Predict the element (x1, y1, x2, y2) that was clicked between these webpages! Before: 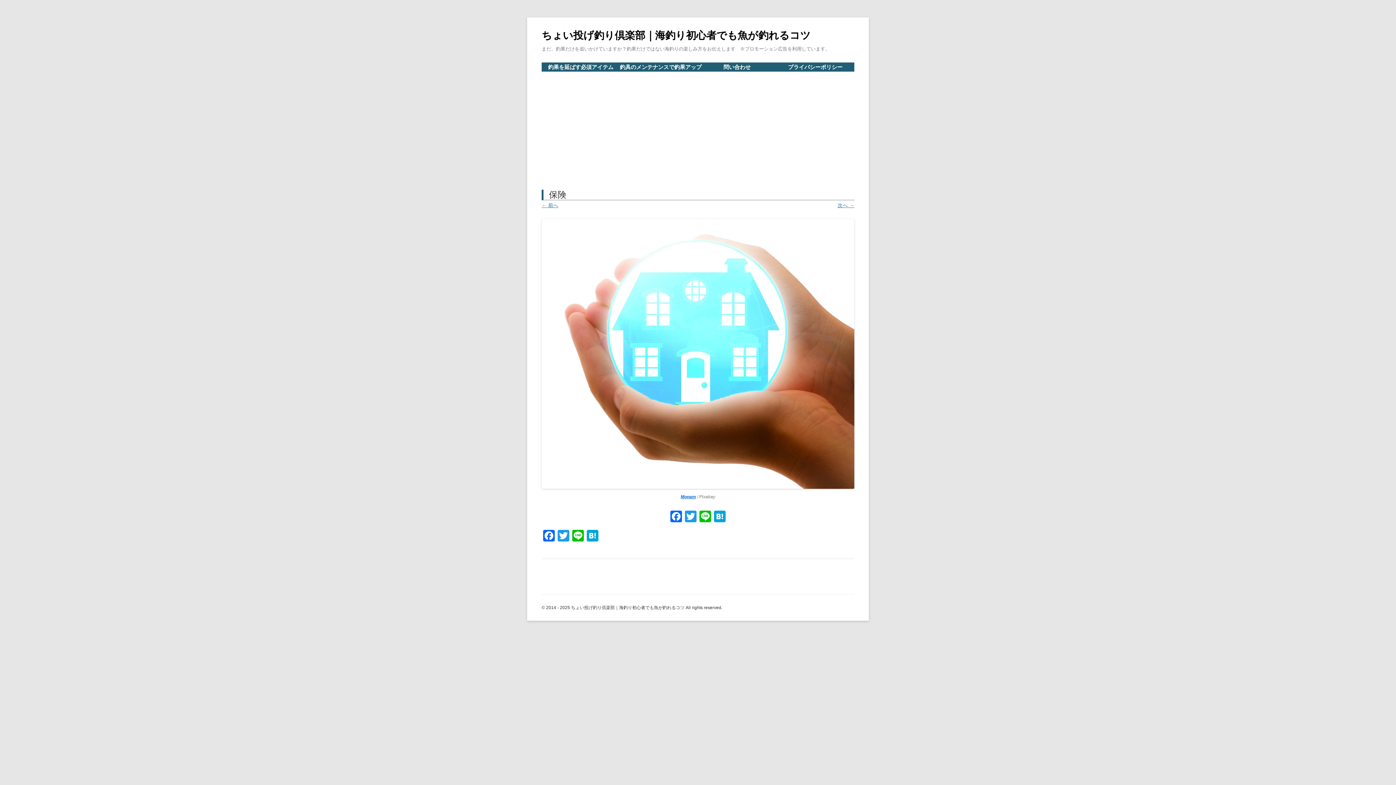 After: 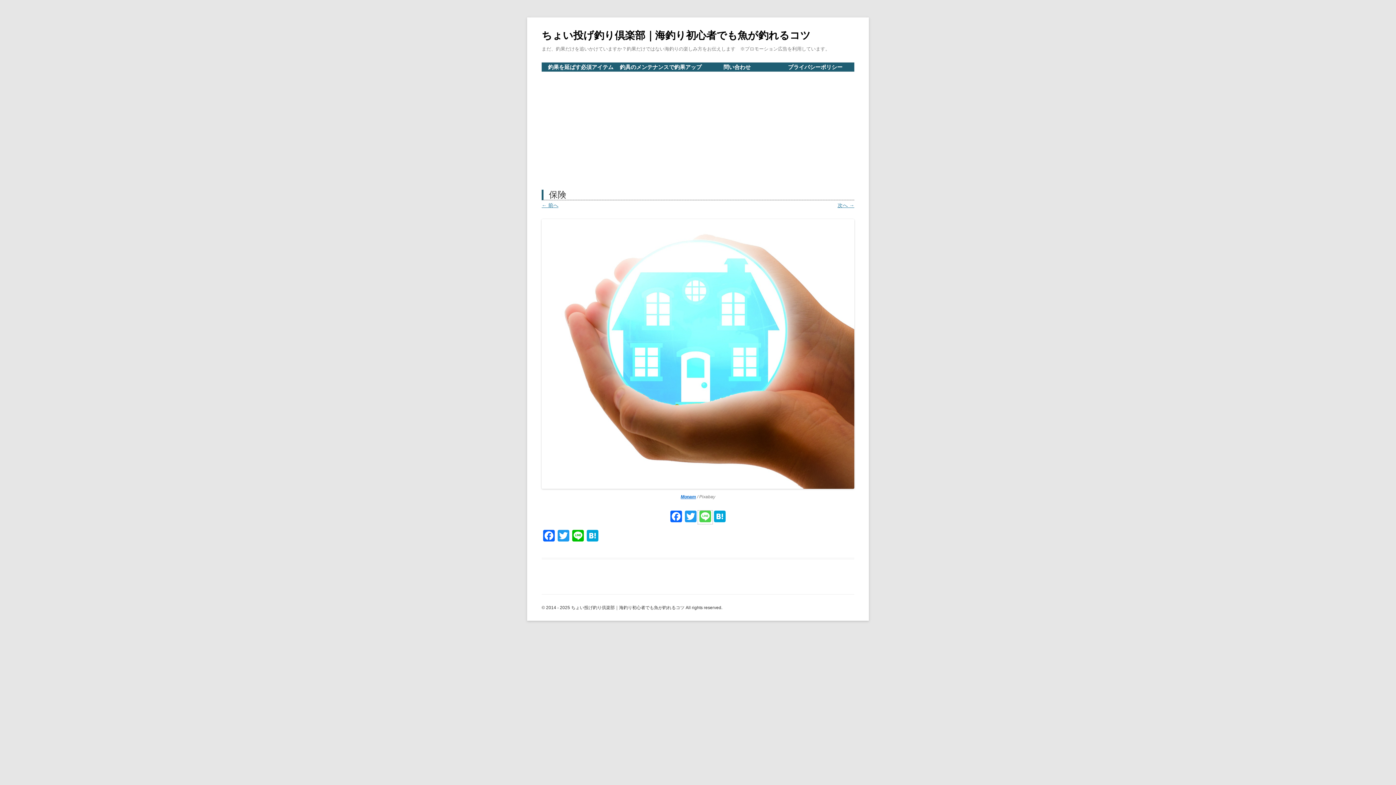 Action: label: Line bbox: (698, 510, 712, 524)